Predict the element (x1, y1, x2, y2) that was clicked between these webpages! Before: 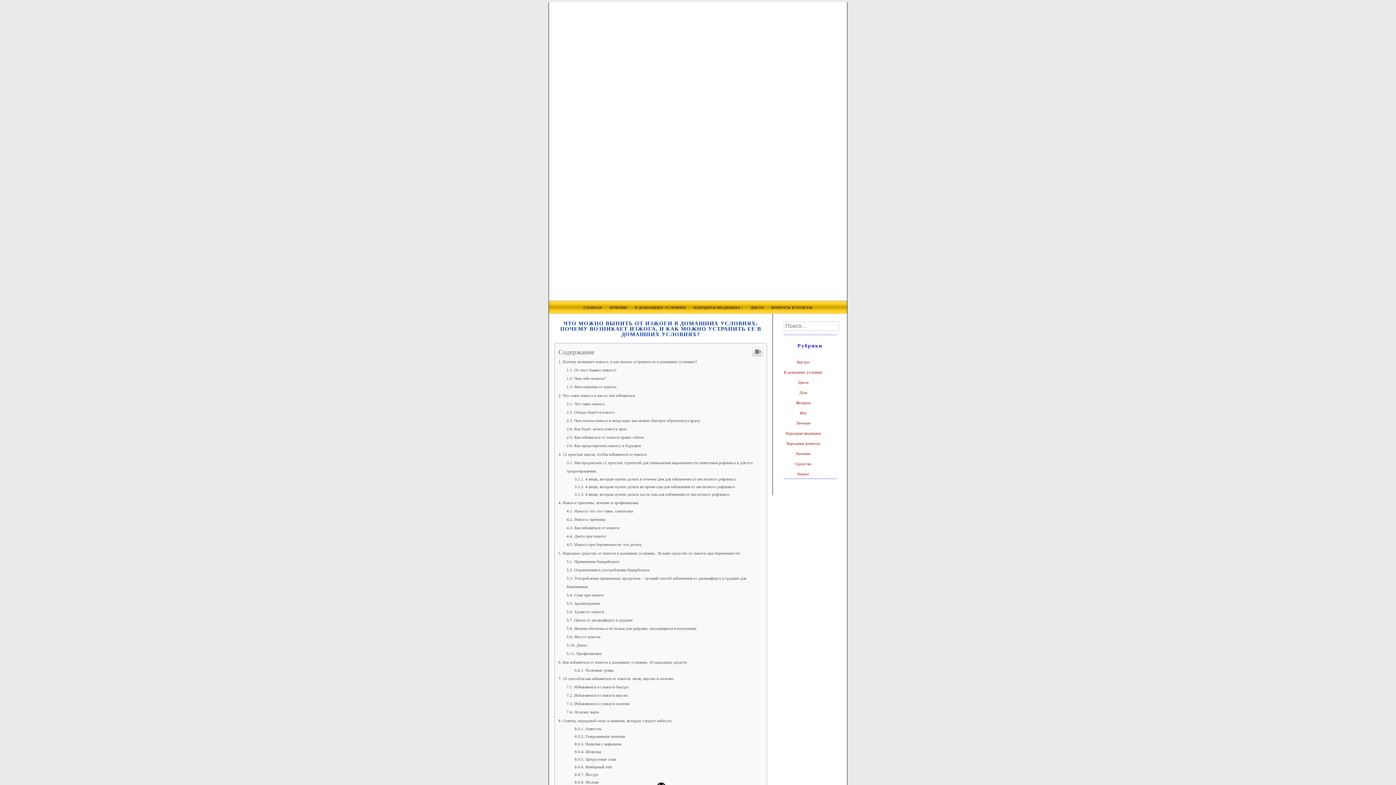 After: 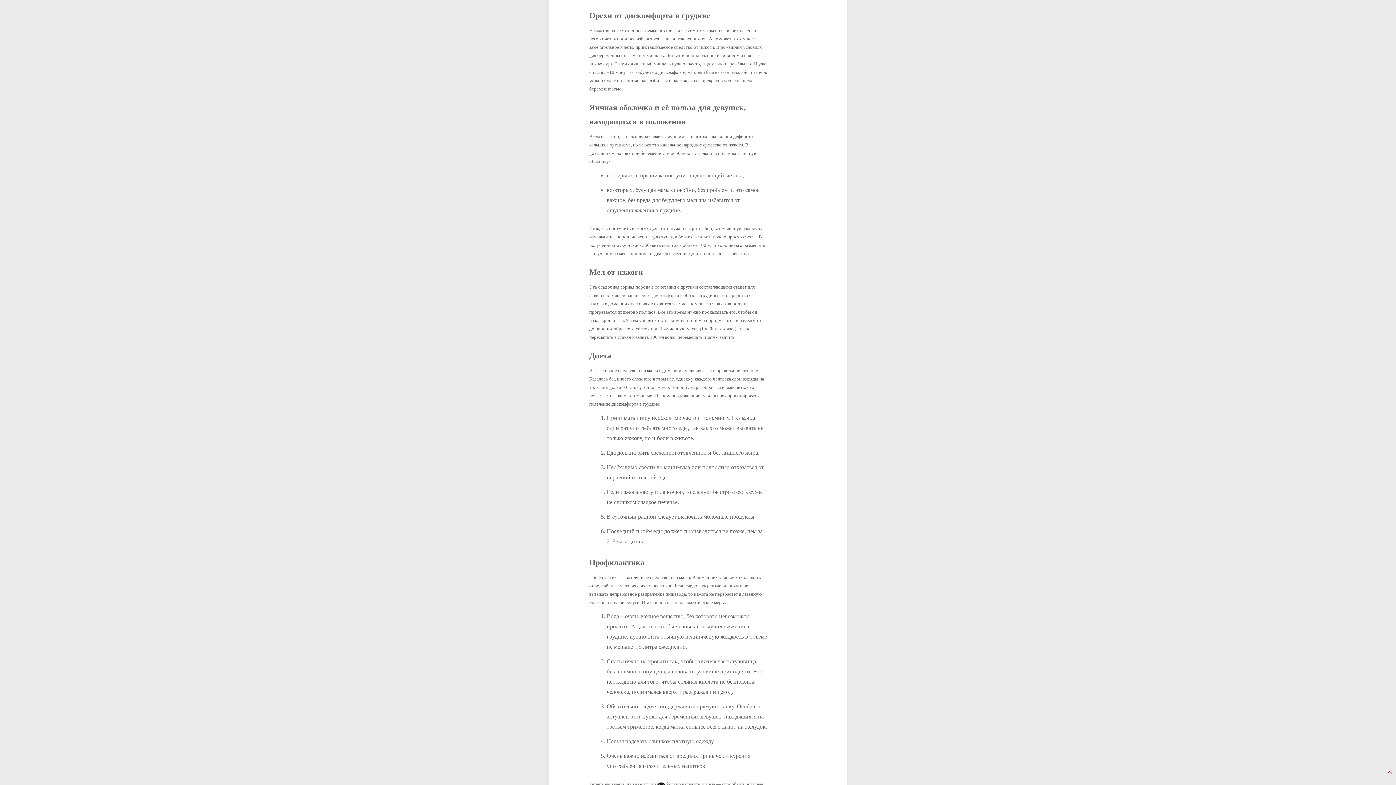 Action: bbox: (566, 766, 633, 771) label: Орехи от дискомфорта в грудине